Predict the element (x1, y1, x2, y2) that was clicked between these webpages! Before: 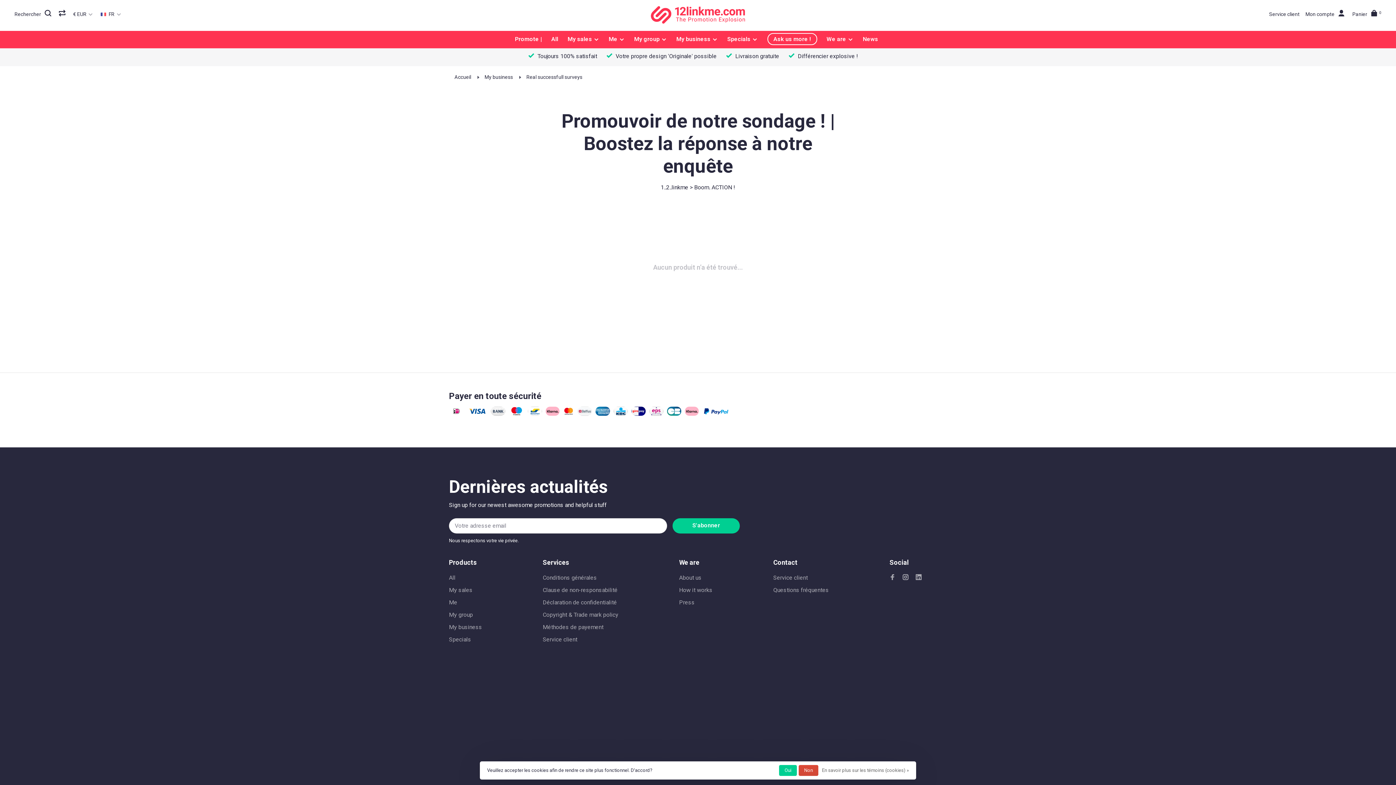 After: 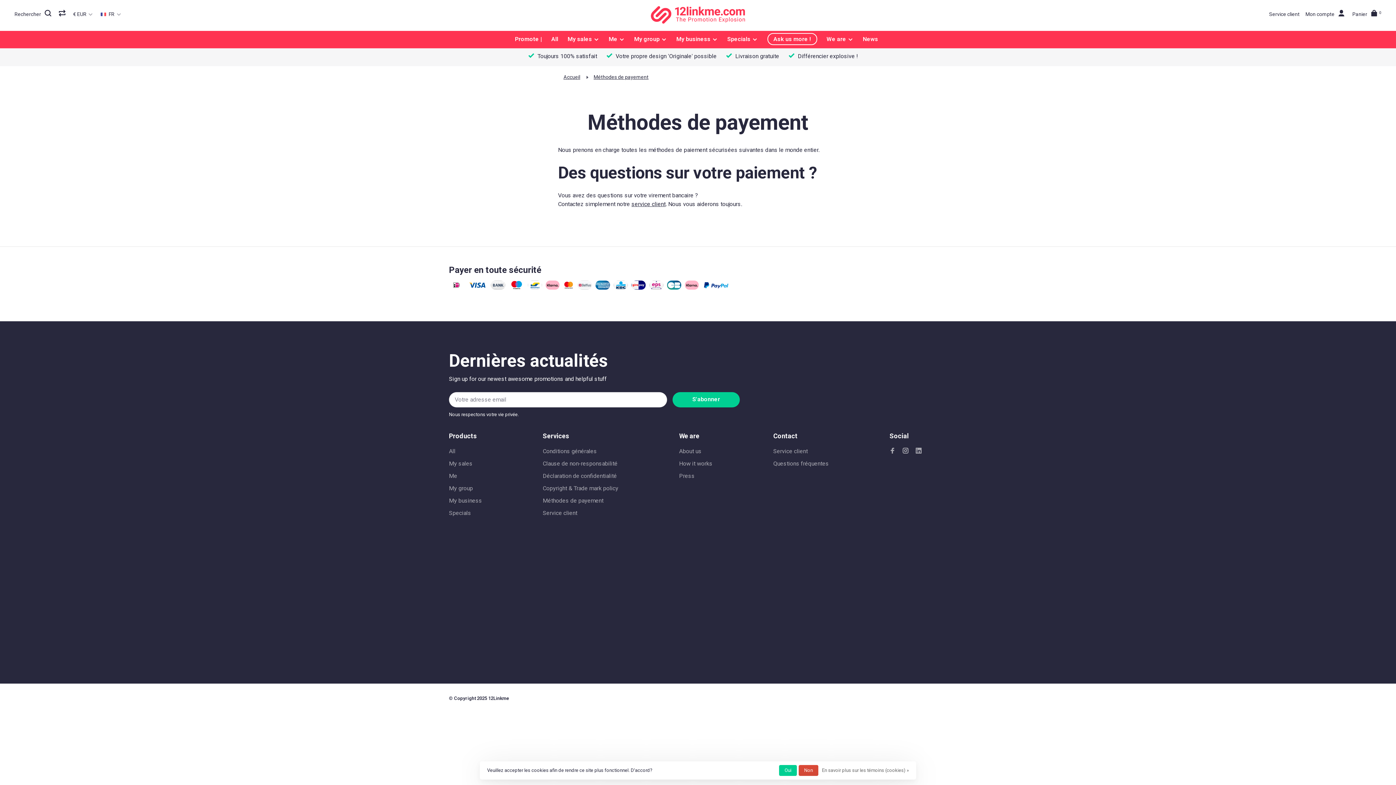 Action: bbox: (545, 410, 559, 417)